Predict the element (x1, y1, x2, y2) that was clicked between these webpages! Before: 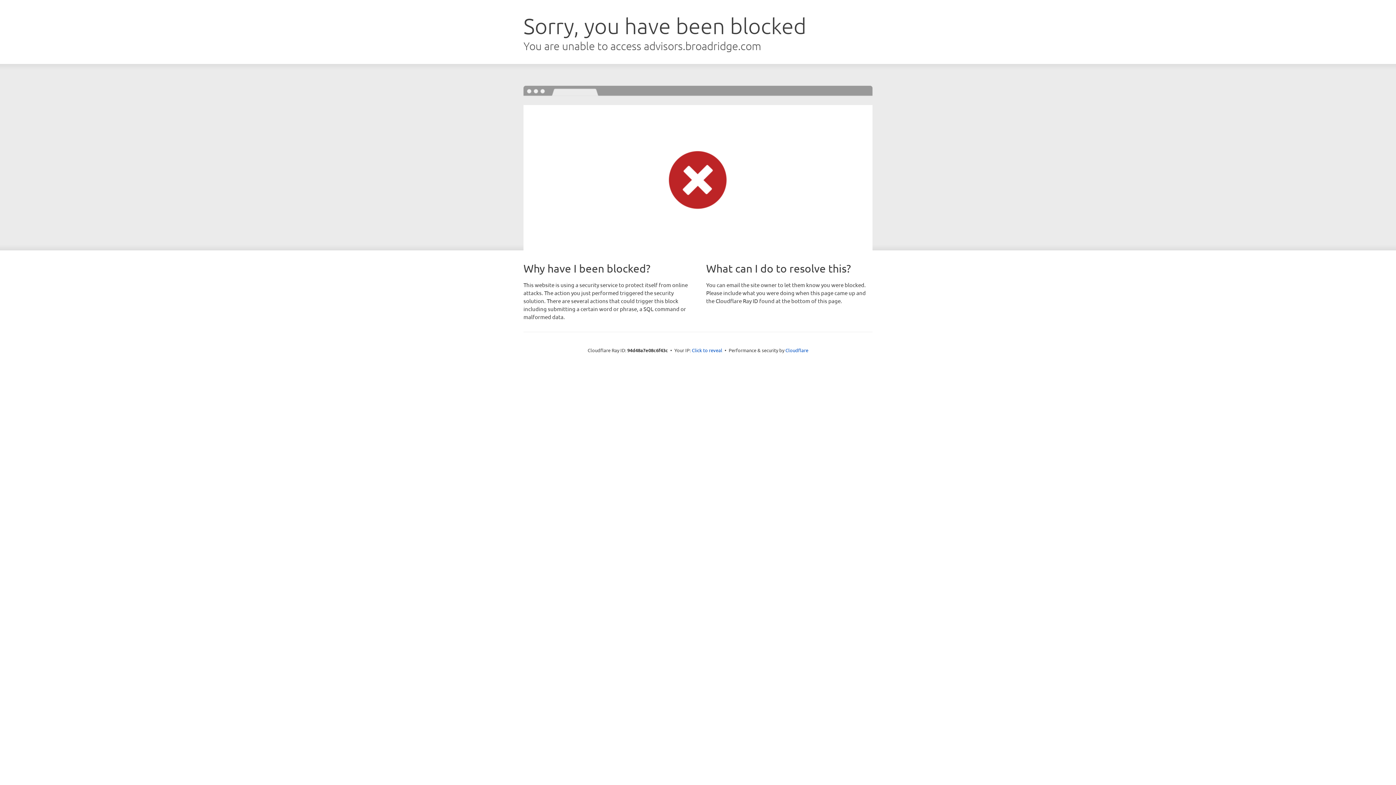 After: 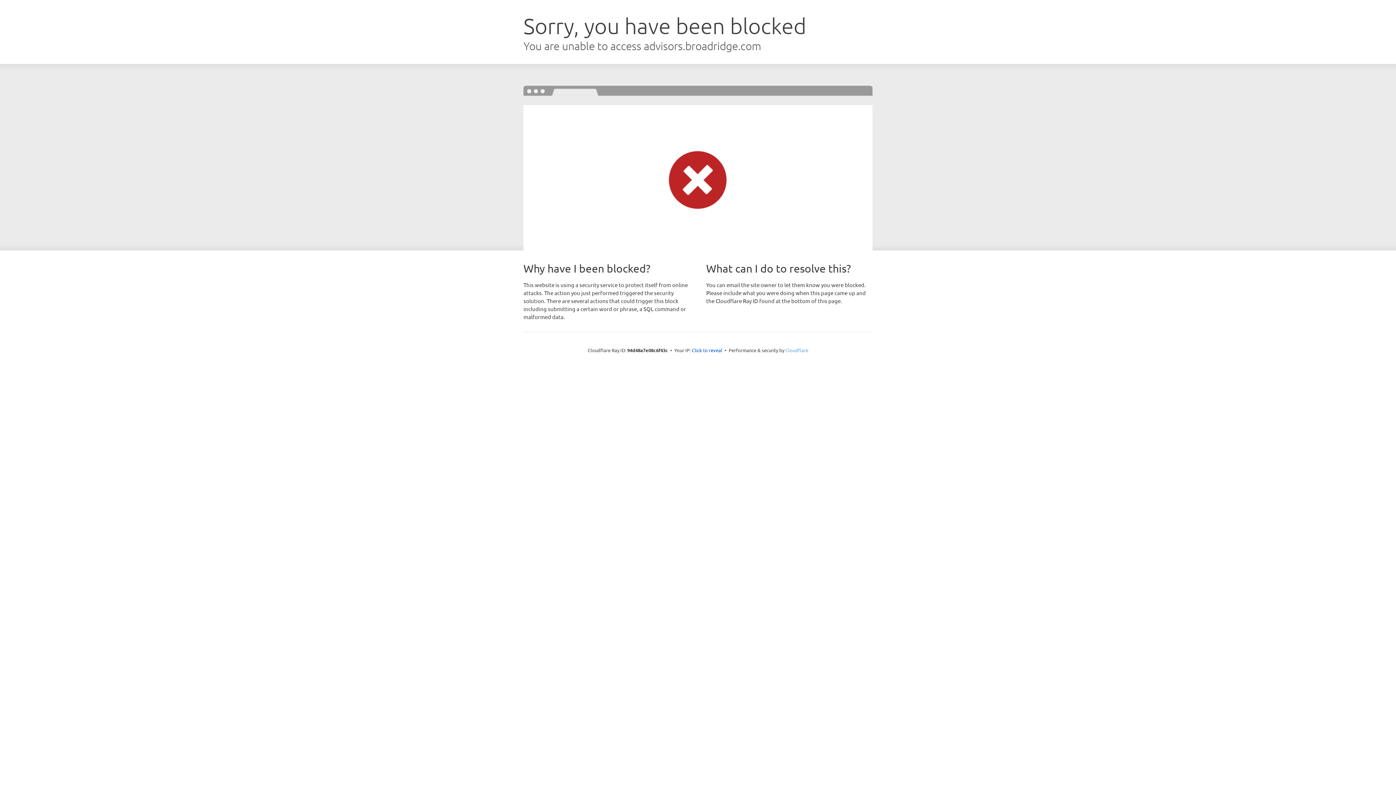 Action: bbox: (785, 347, 808, 353) label: Cloudflare